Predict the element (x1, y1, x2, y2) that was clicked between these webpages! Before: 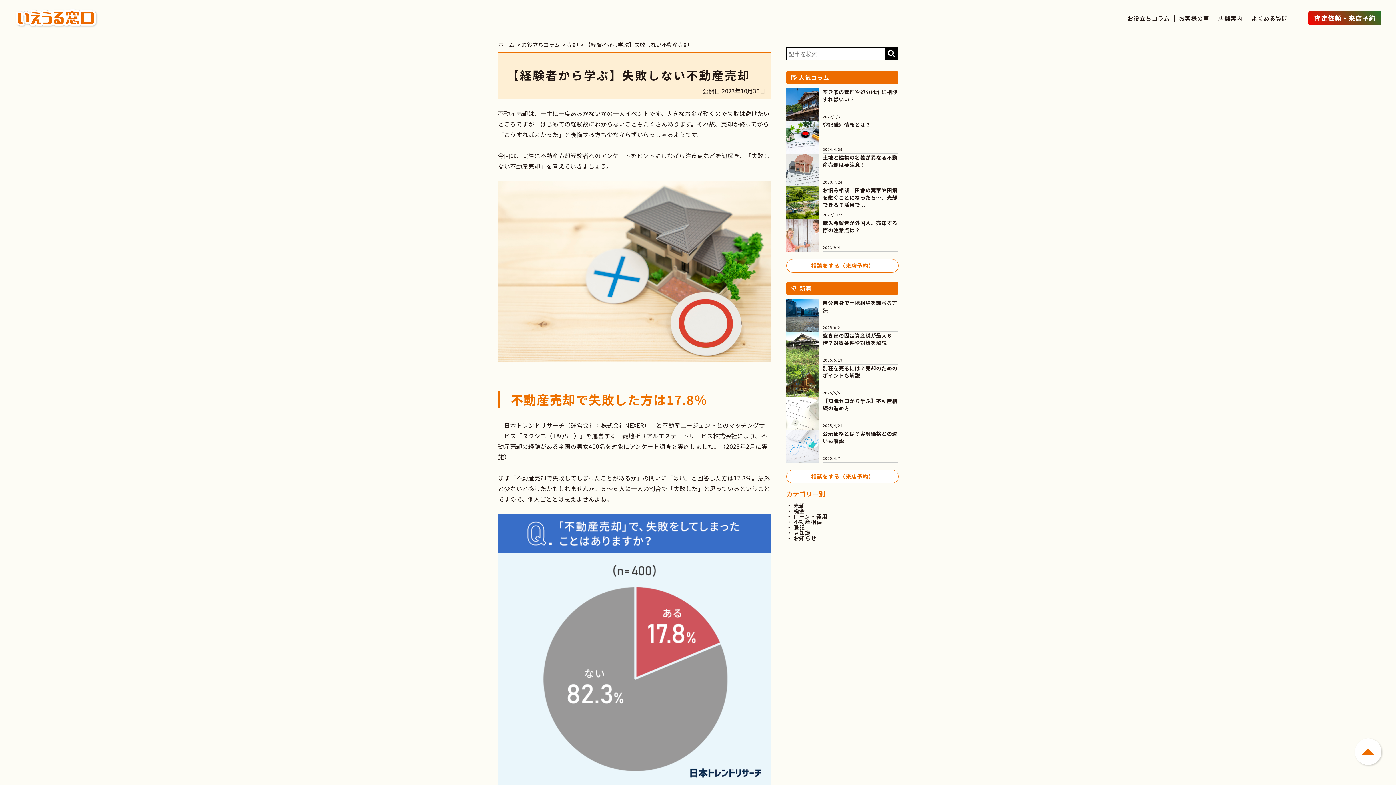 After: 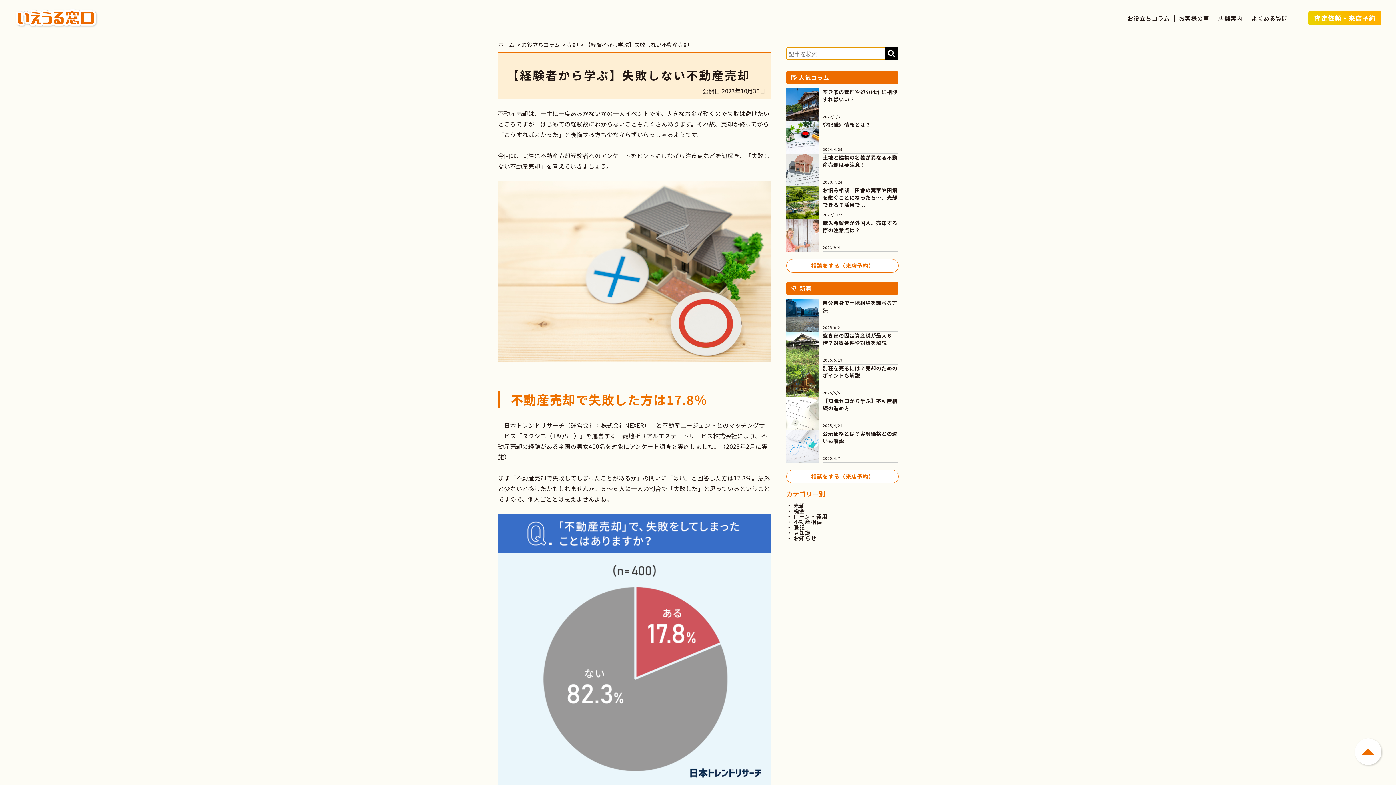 Action: bbox: (885, 47, 898, 60)